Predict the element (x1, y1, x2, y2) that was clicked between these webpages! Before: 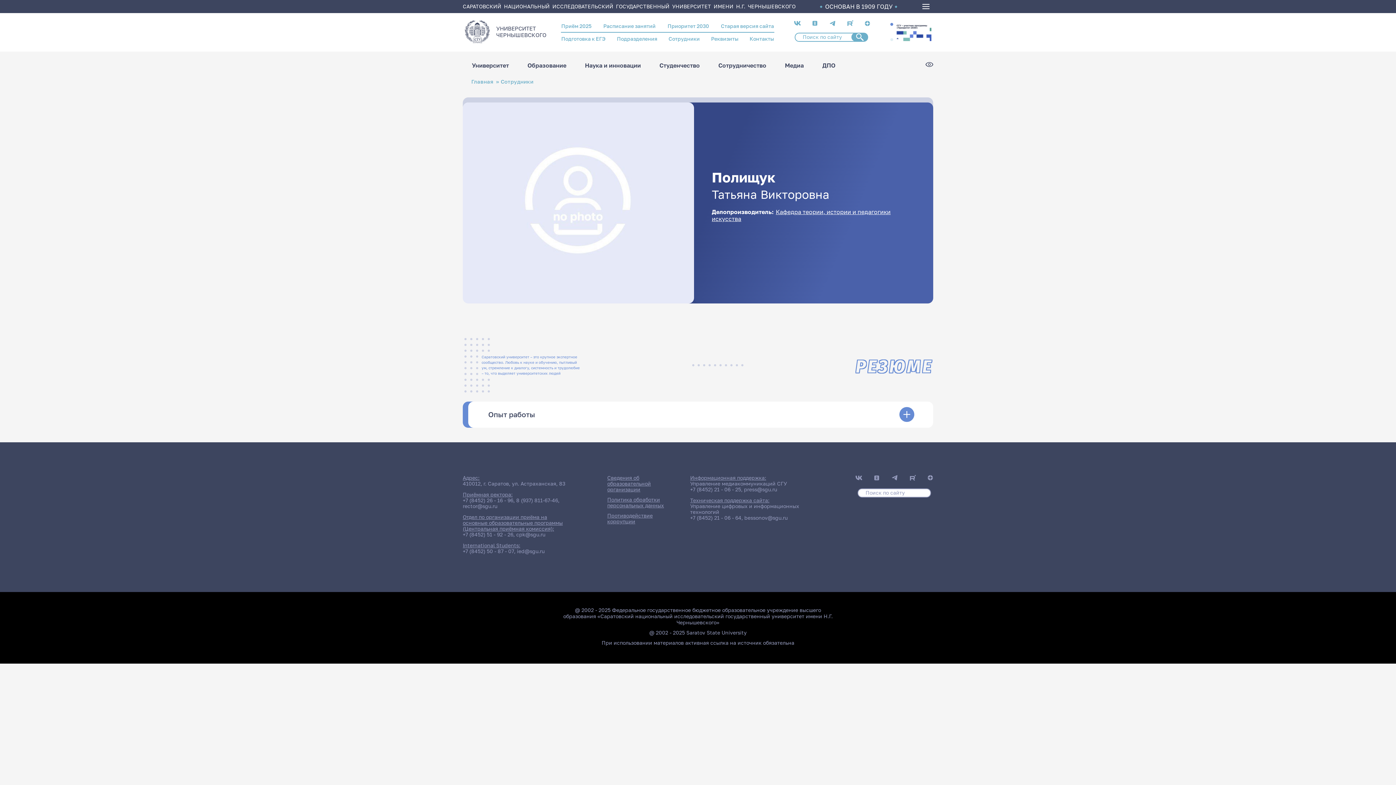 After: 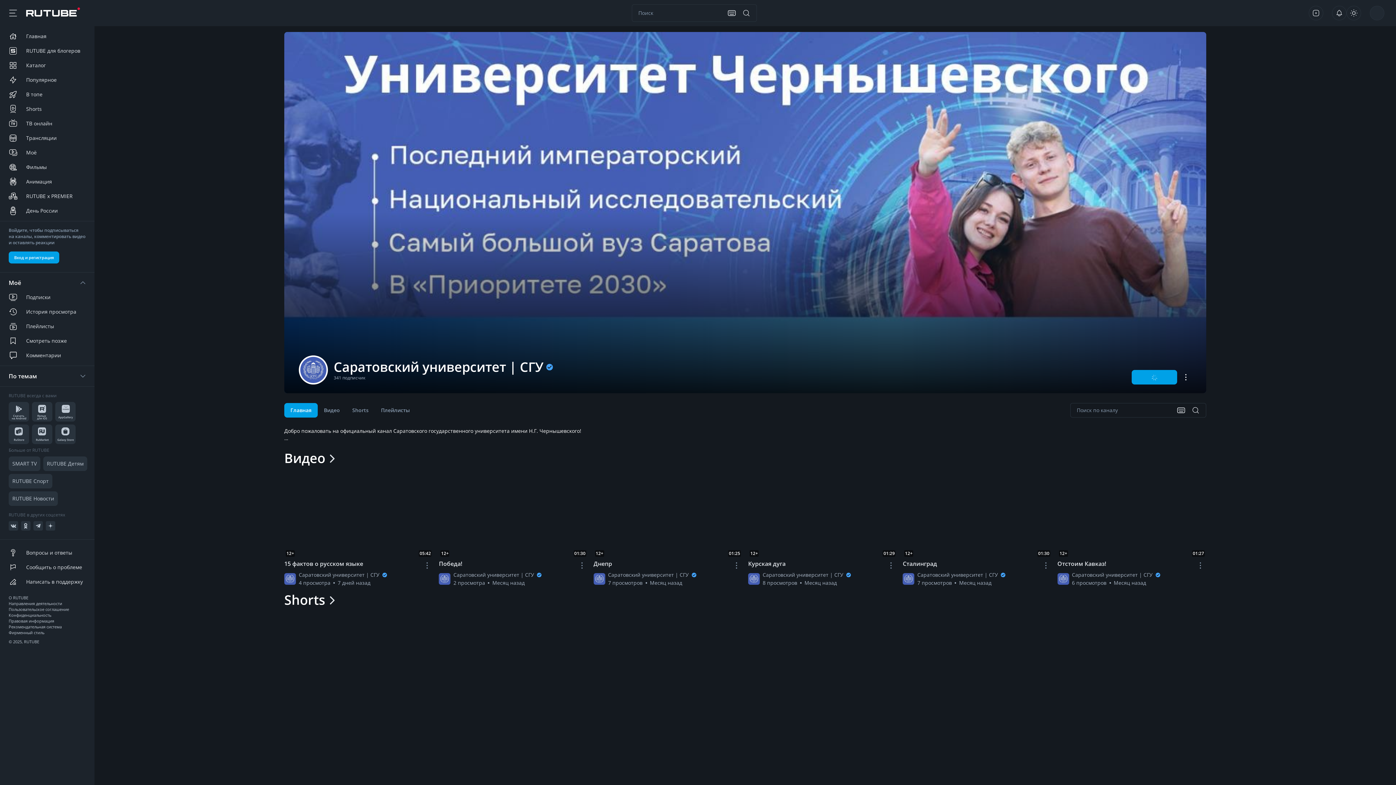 Action: bbox: (910, 477, 916, 481)